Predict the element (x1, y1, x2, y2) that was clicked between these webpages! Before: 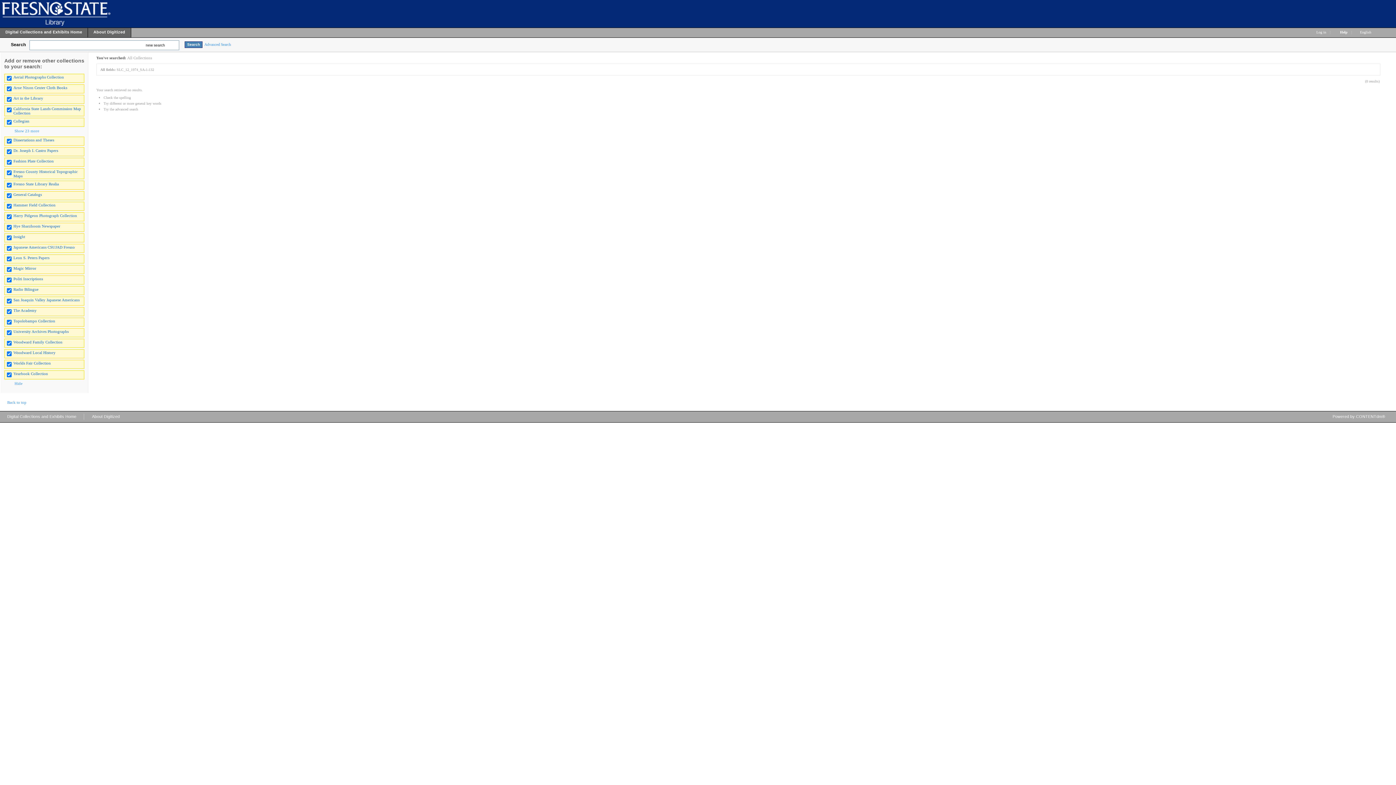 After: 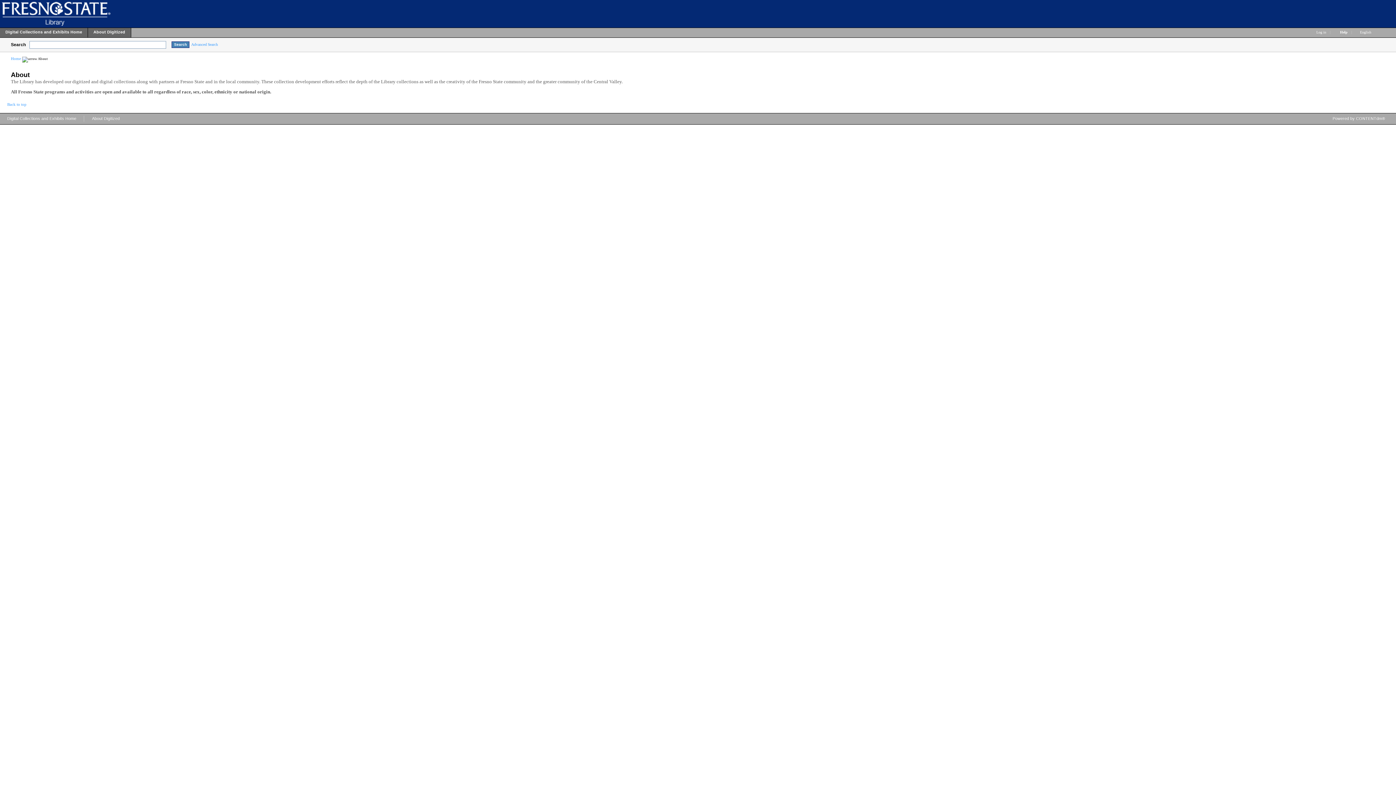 Action: bbox: (88, 28, 131, 39) label: About Digitized